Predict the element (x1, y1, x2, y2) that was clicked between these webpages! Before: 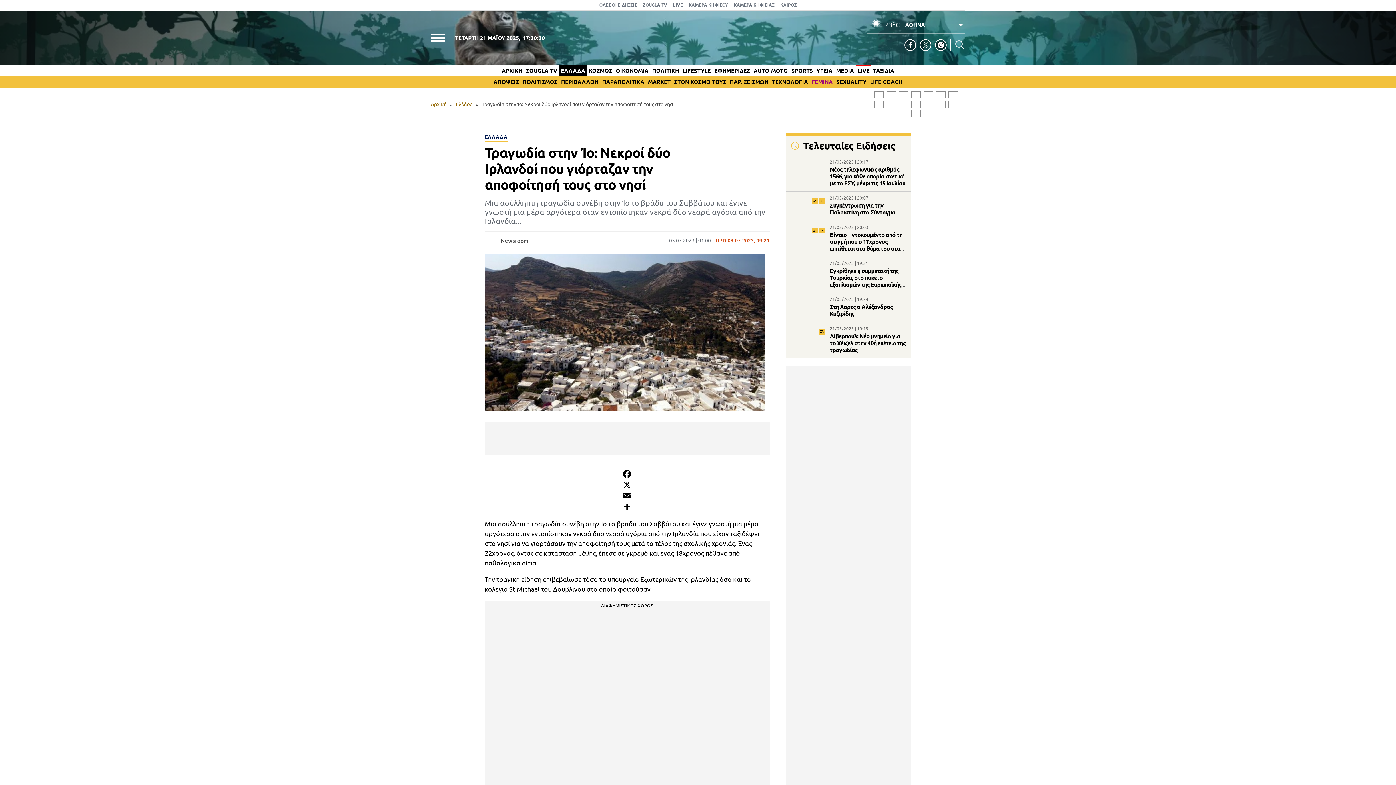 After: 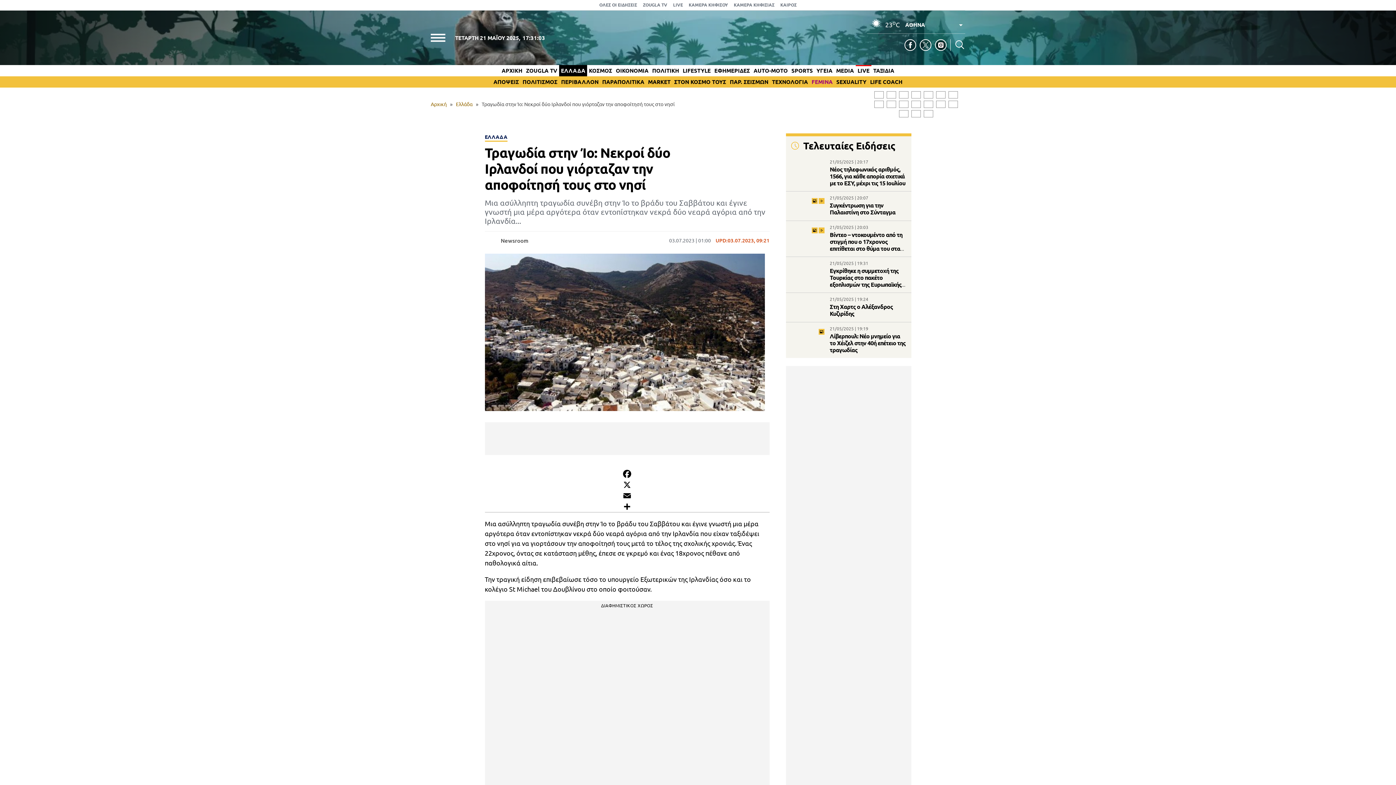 Action: bbox: (948, 91, 958, 98)